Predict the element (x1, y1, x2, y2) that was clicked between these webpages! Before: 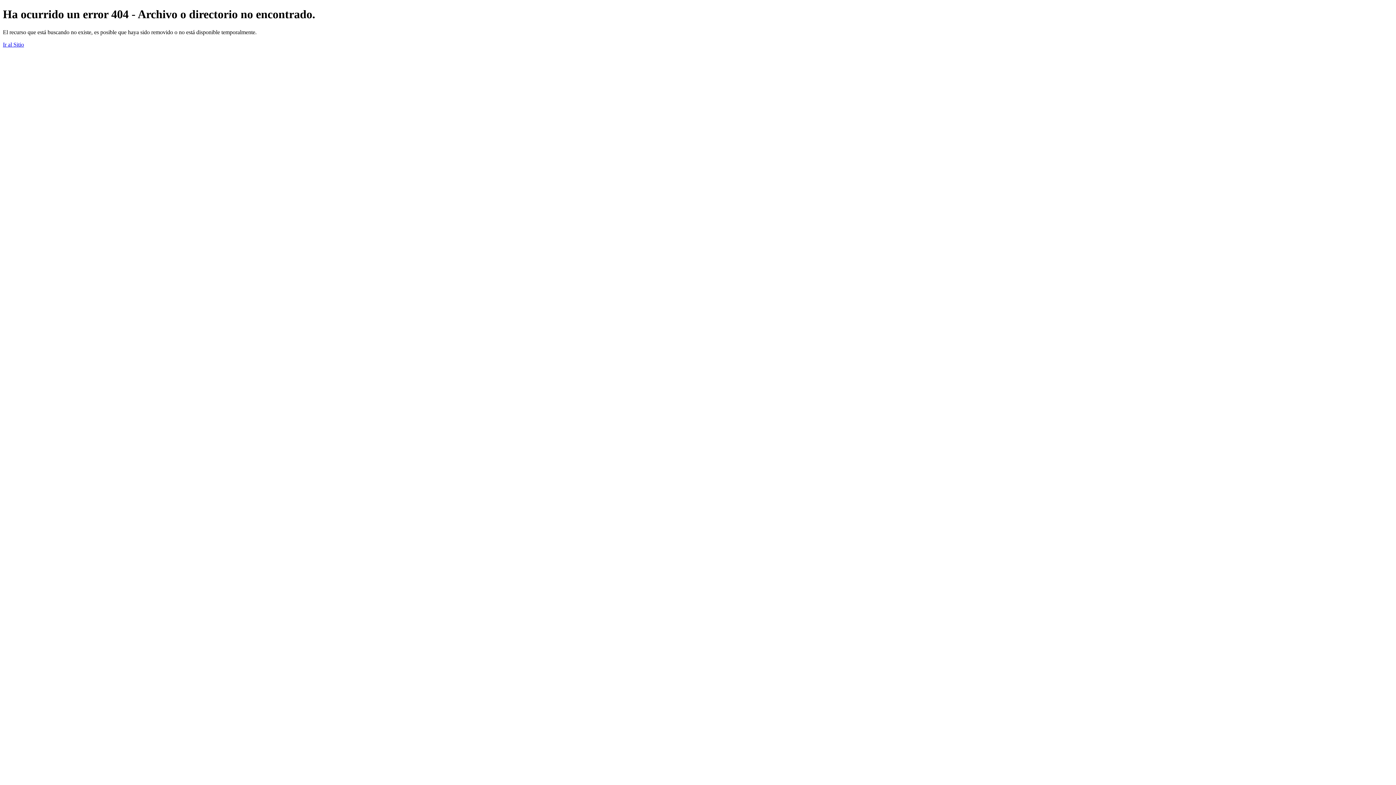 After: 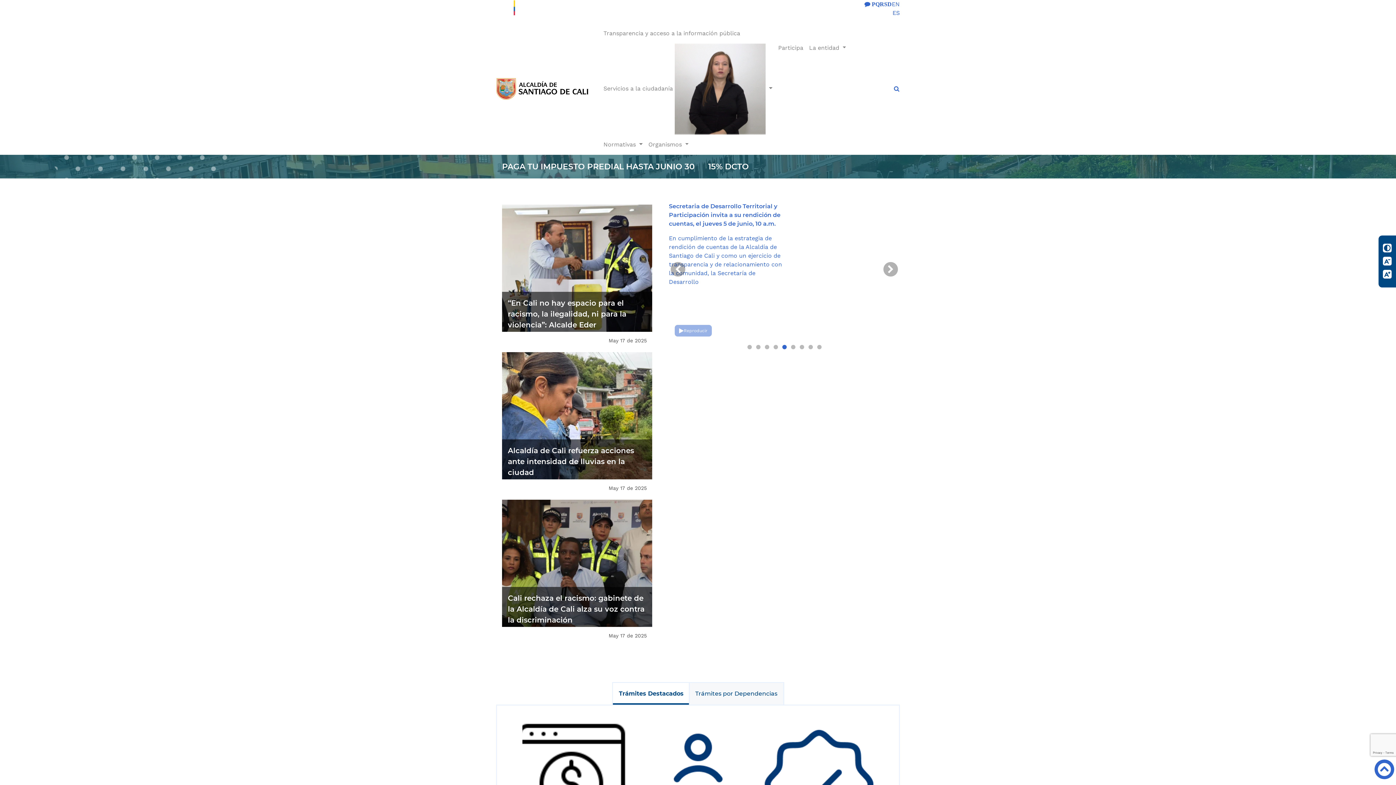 Action: bbox: (2, 41, 24, 47) label: Ir al Sitio